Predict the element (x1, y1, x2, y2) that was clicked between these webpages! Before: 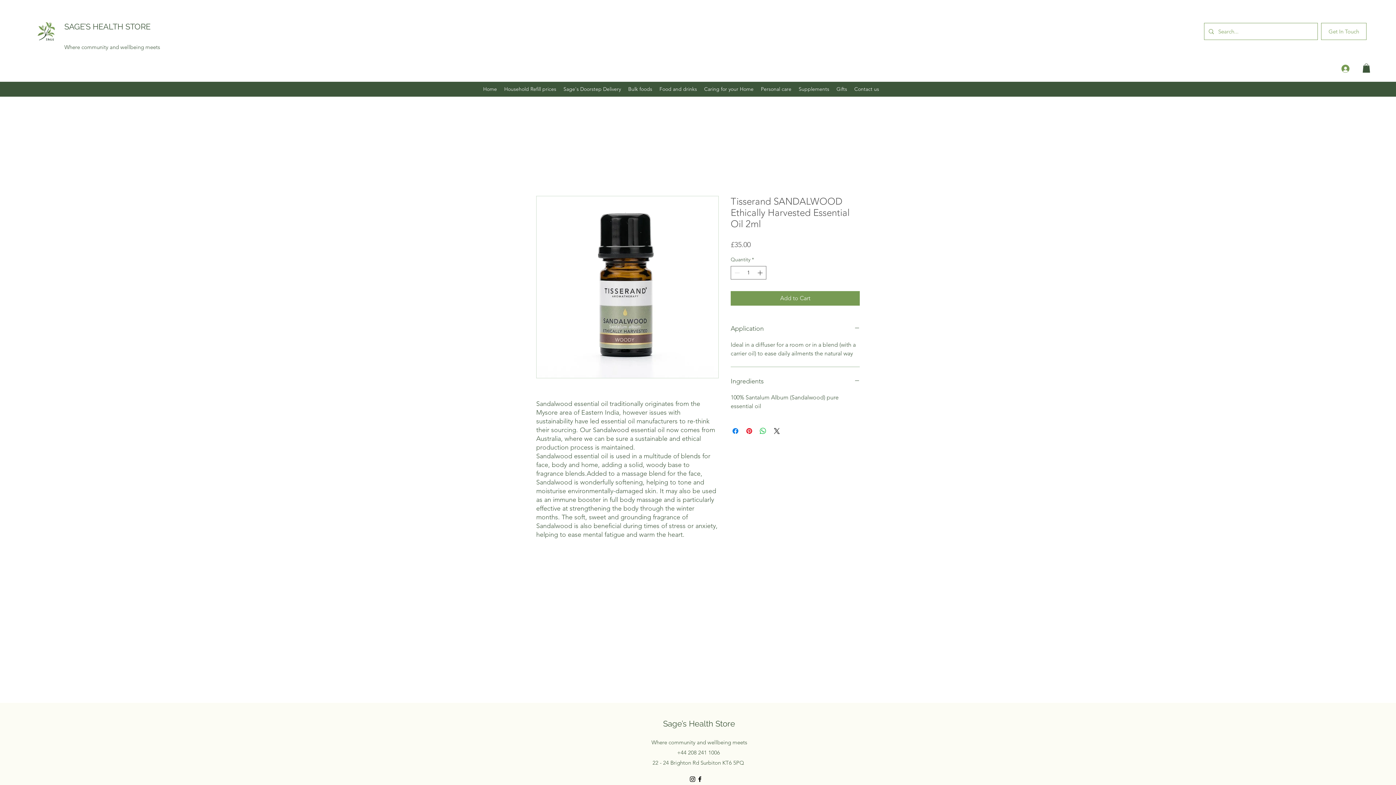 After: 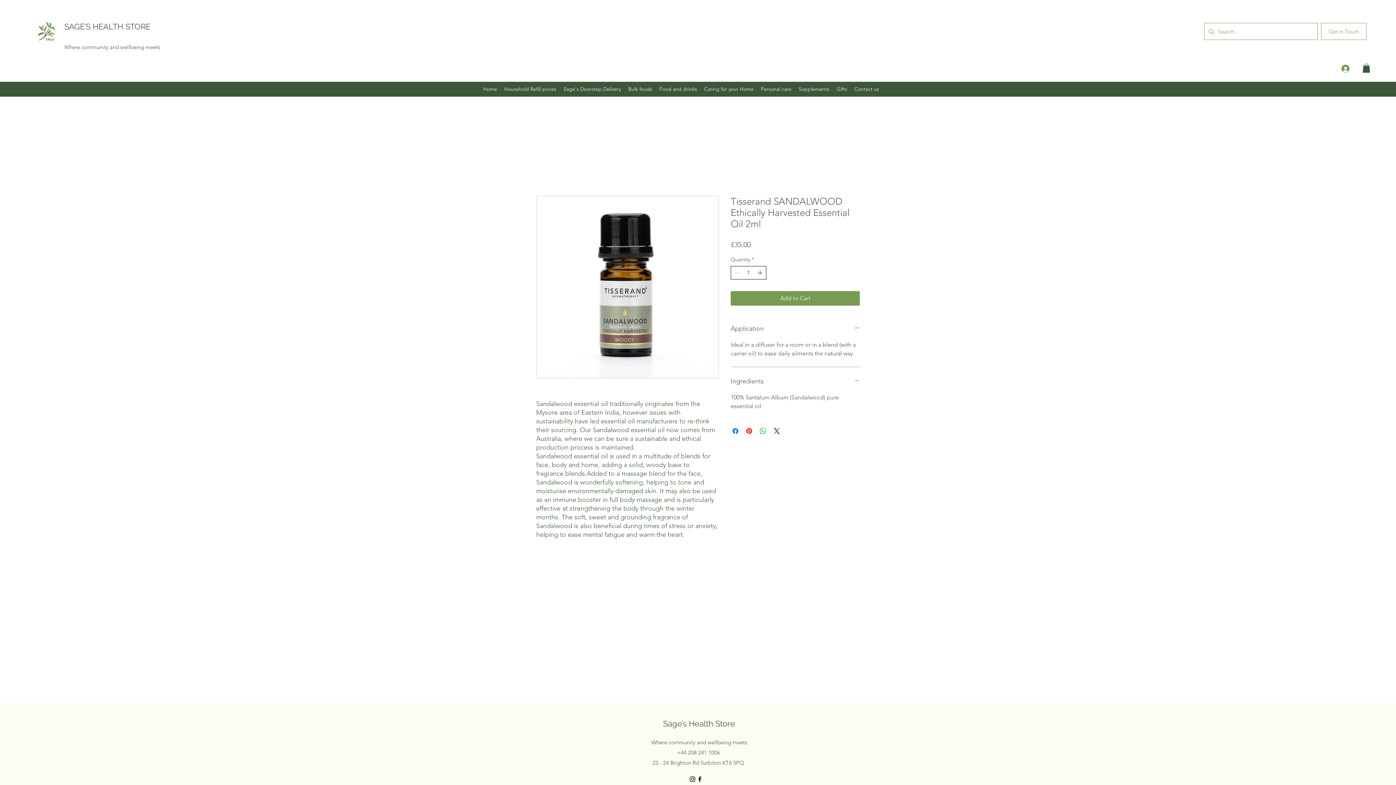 Action: bbox: (756, 266, 765, 279)